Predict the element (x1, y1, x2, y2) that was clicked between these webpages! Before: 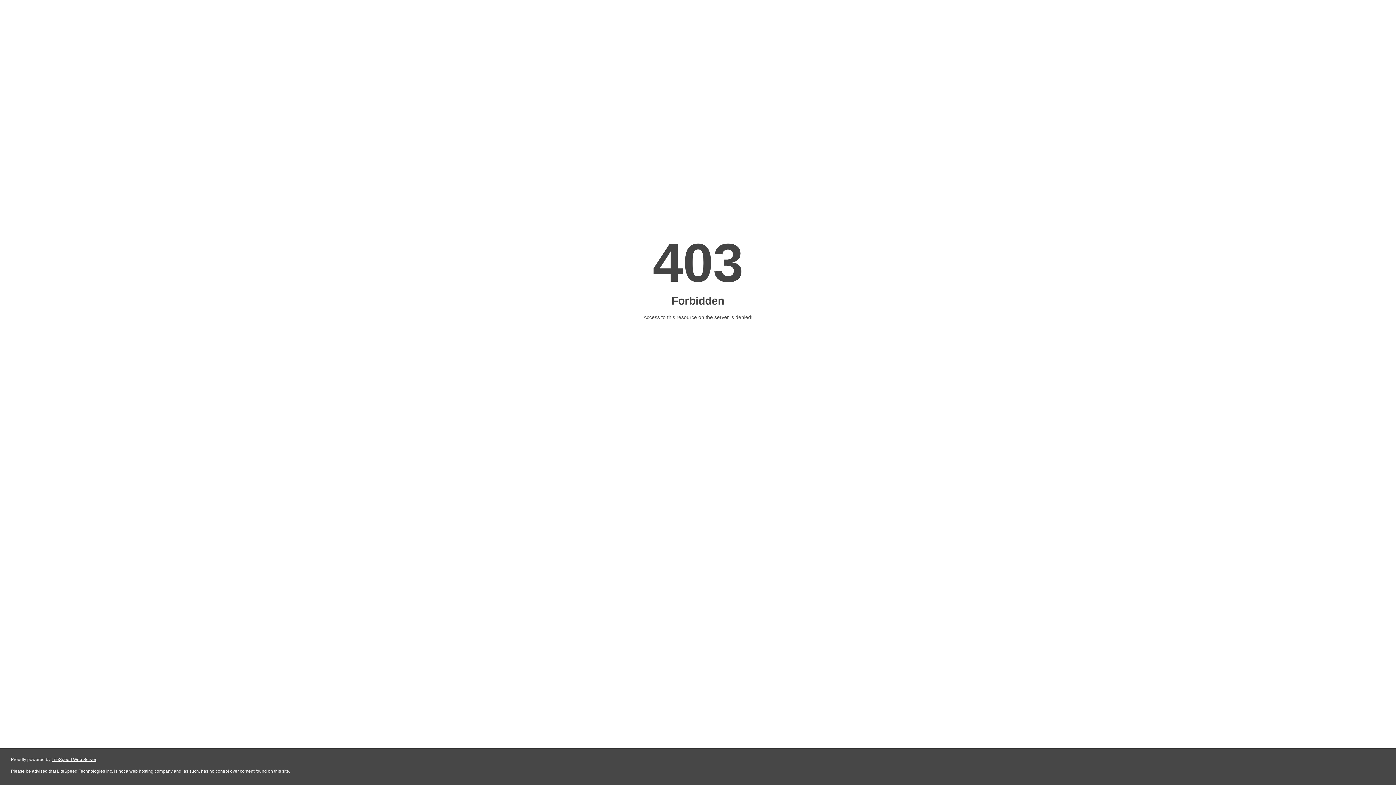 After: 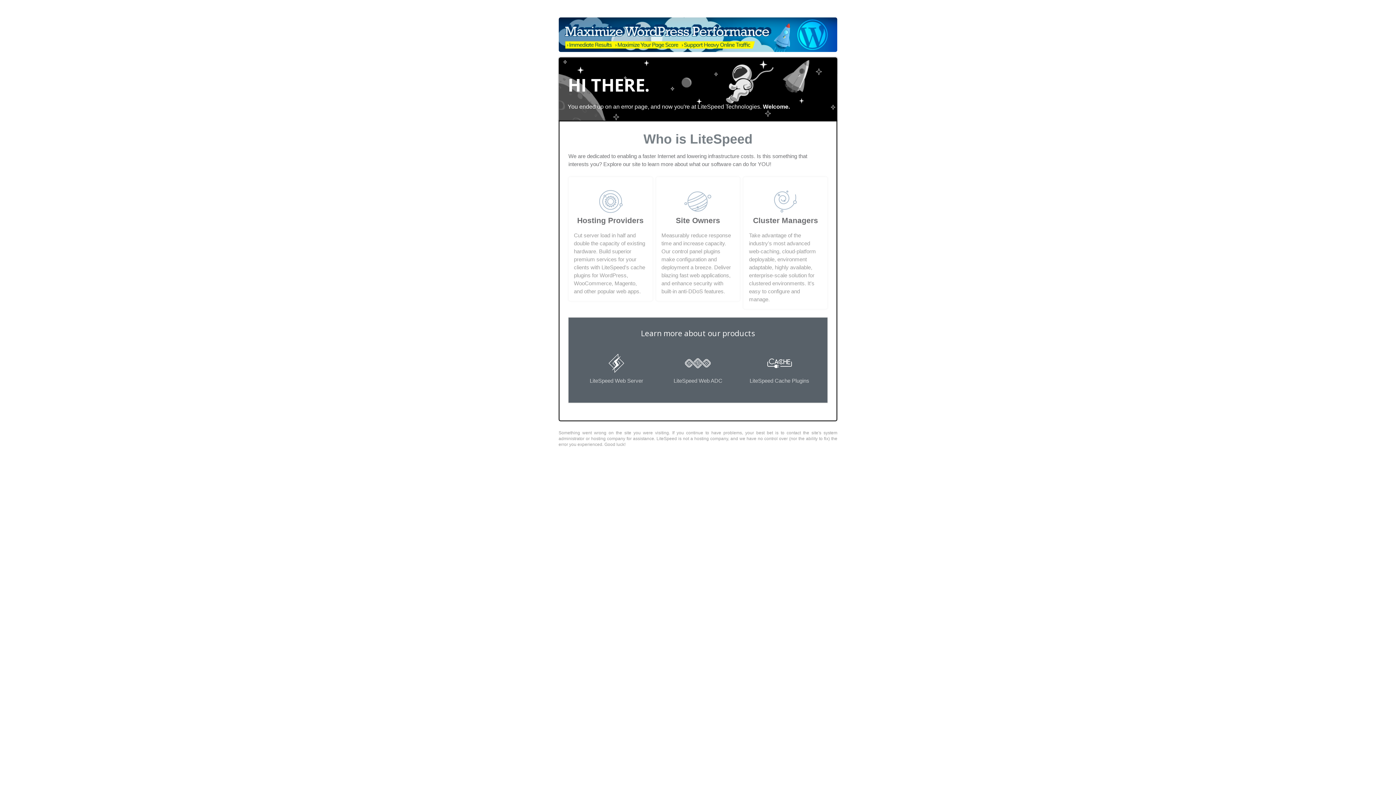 Action: bbox: (51, 757, 96, 762) label: LiteSpeed Web Server